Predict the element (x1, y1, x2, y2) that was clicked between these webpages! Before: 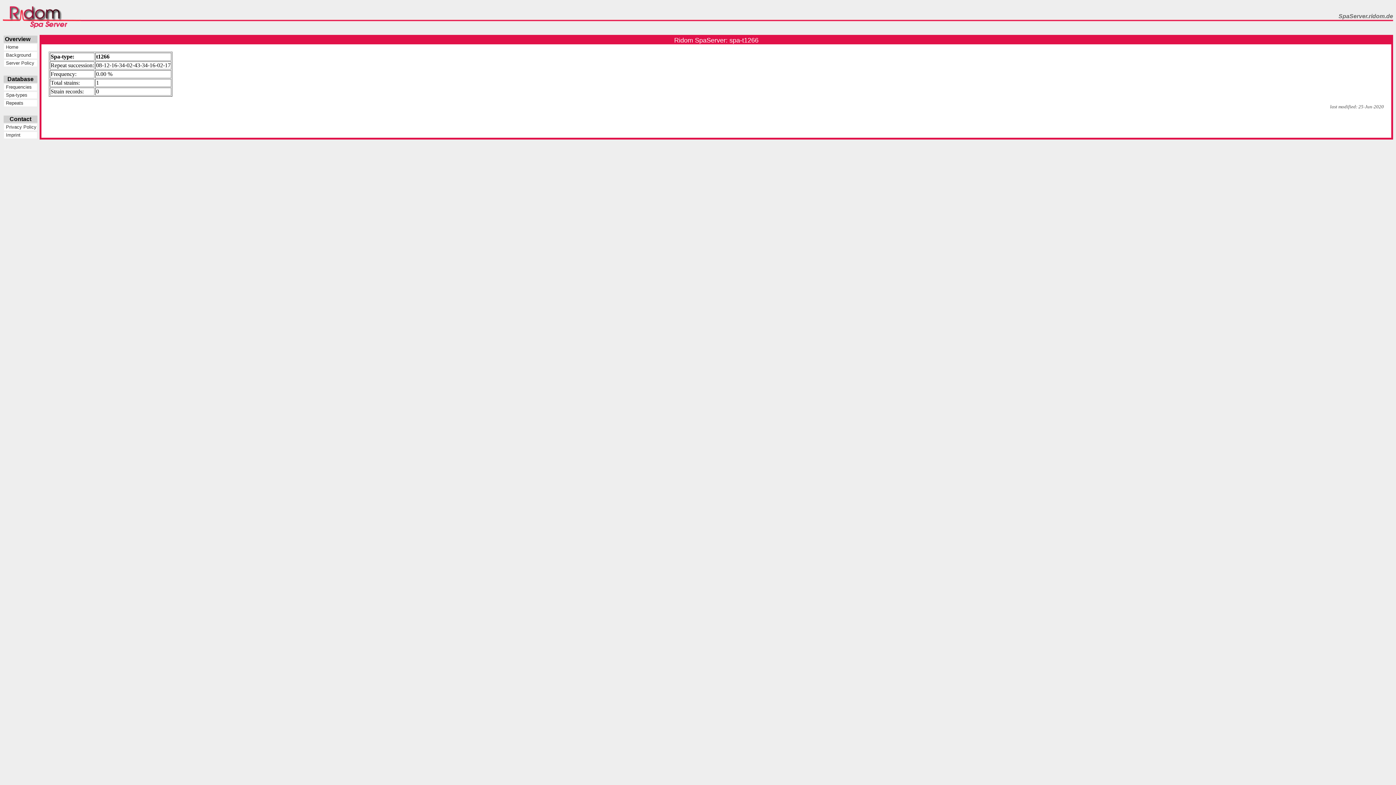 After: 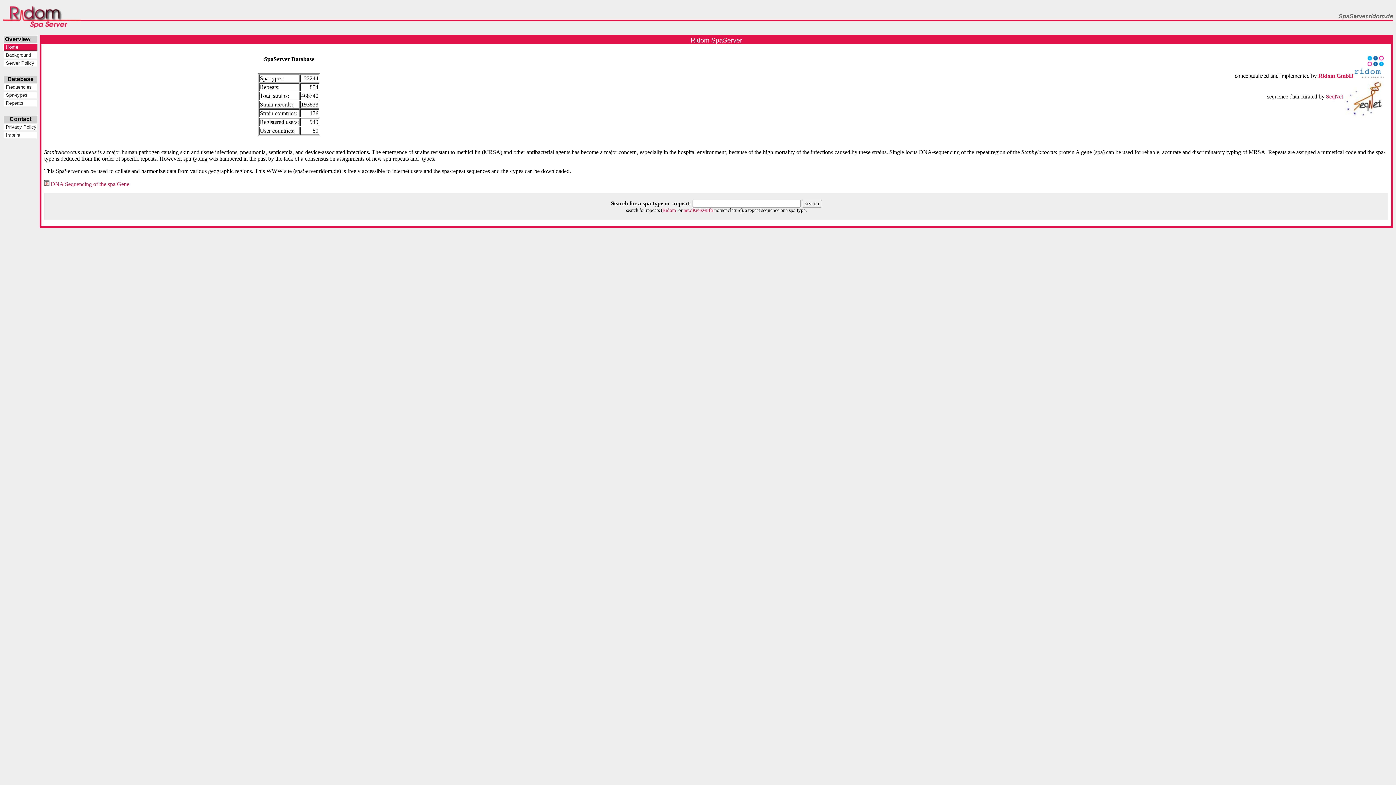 Action: label:  Home bbox: (4, 44, 36, 49)